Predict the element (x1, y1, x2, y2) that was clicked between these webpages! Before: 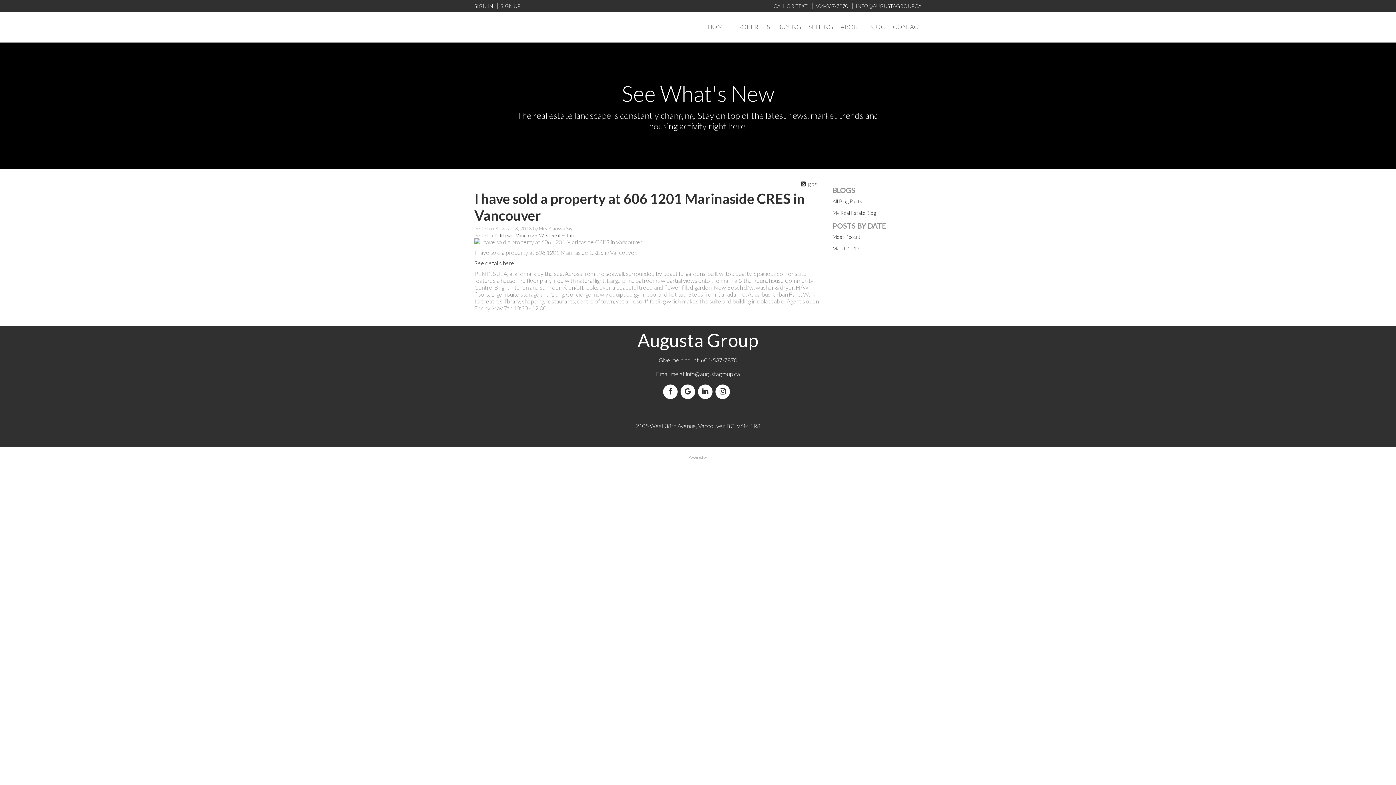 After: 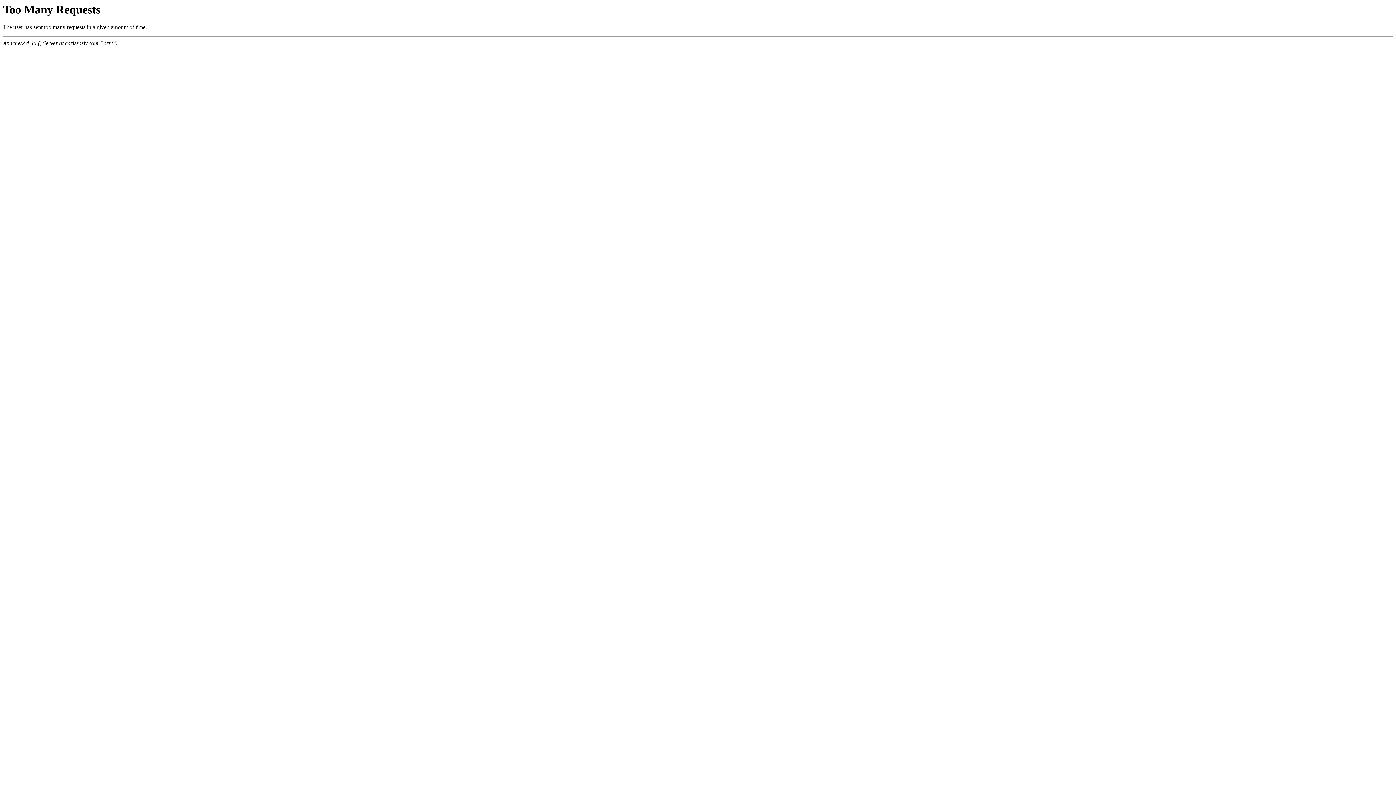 Action: bbox: (497, 2, 520, 9) label: SIGN UP